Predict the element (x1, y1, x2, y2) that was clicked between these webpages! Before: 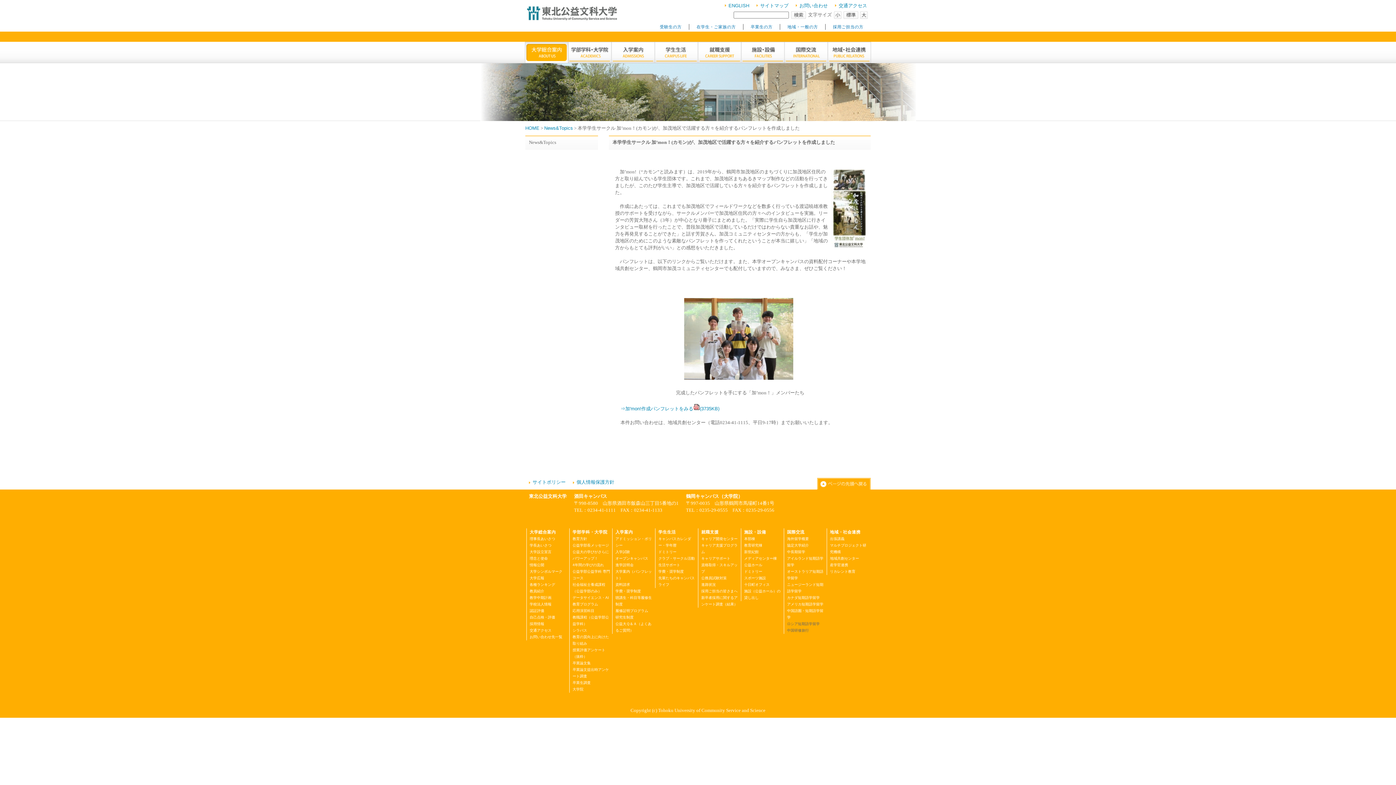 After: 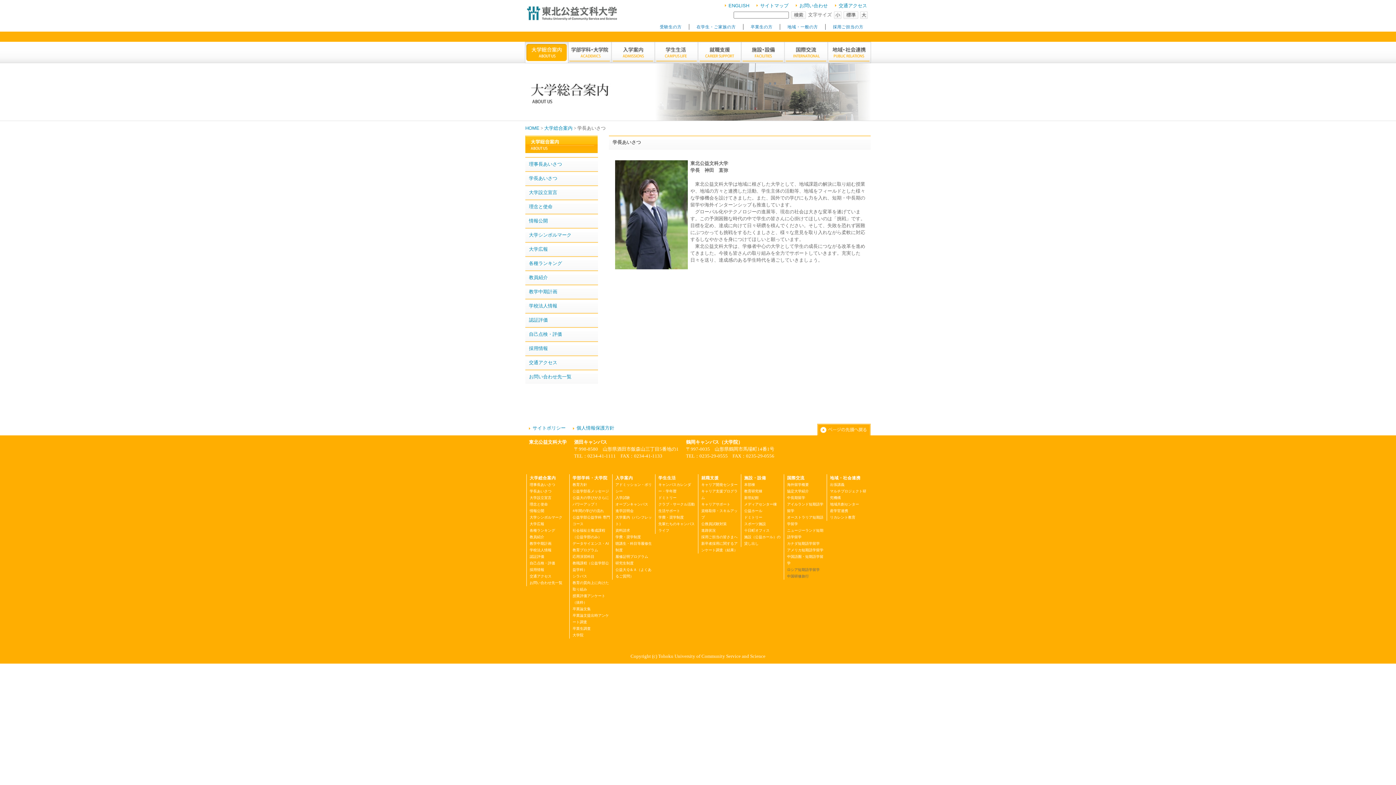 Action: bbox: (529, 543, 551, 547) label: 学長あいさつ